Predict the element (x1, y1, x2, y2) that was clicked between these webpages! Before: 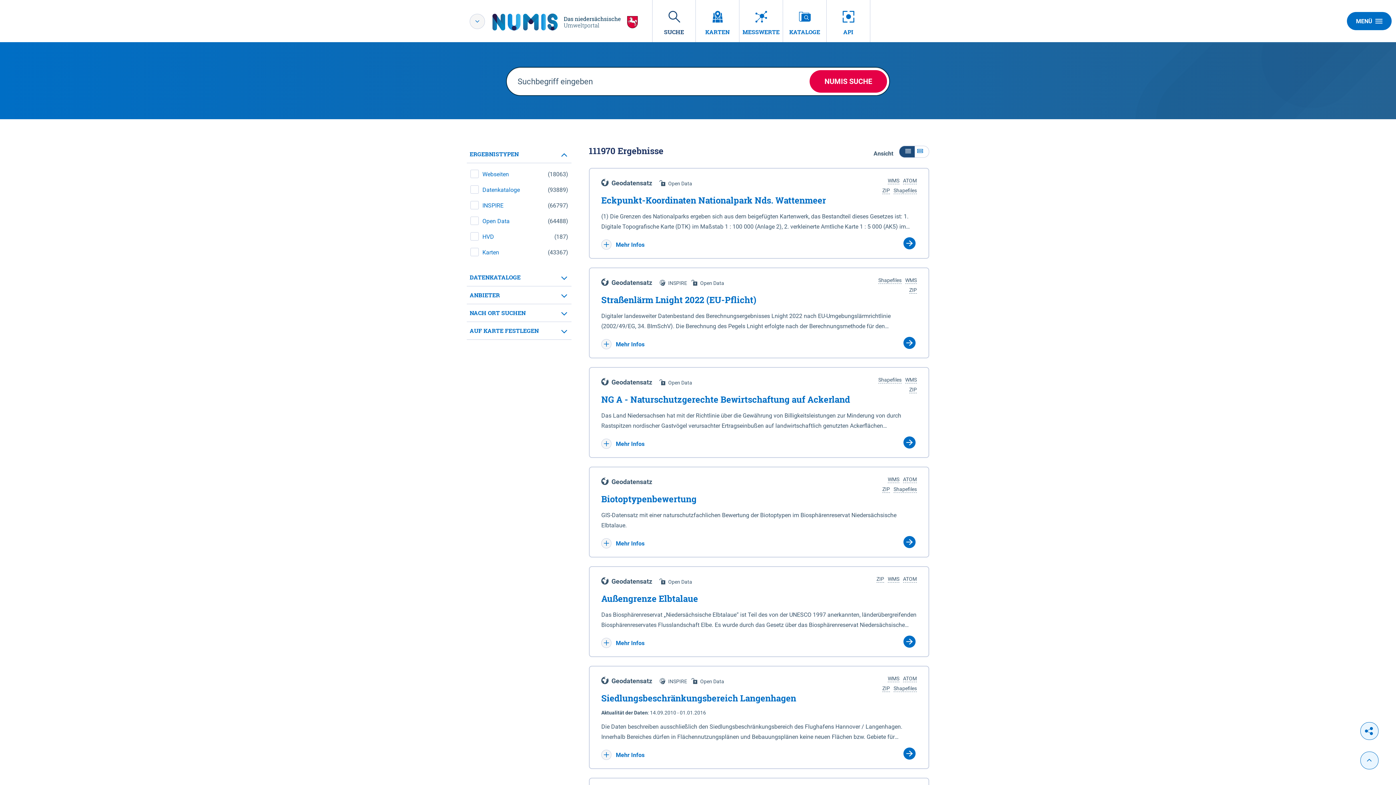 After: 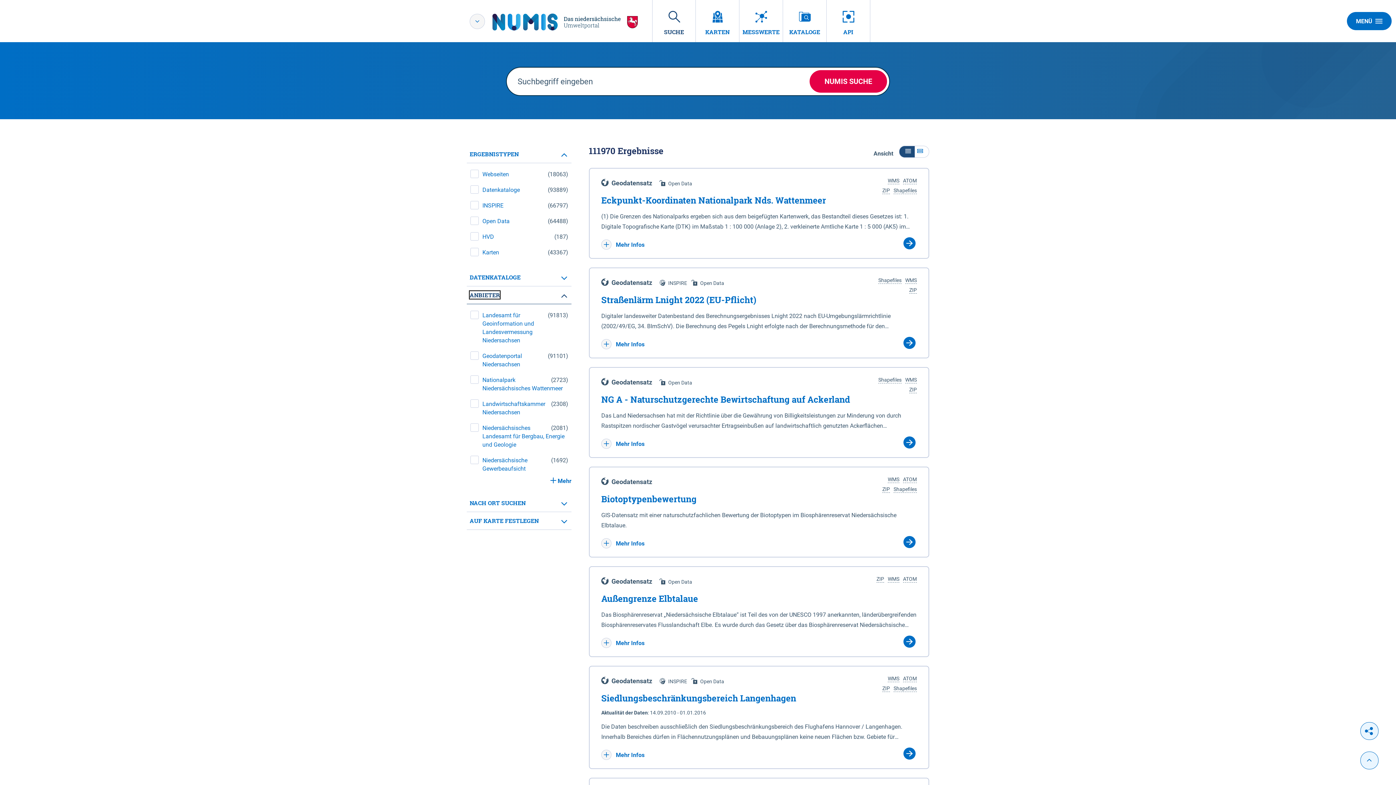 Action: label: ANBIETER bbox: (466, 286, 571, 304)